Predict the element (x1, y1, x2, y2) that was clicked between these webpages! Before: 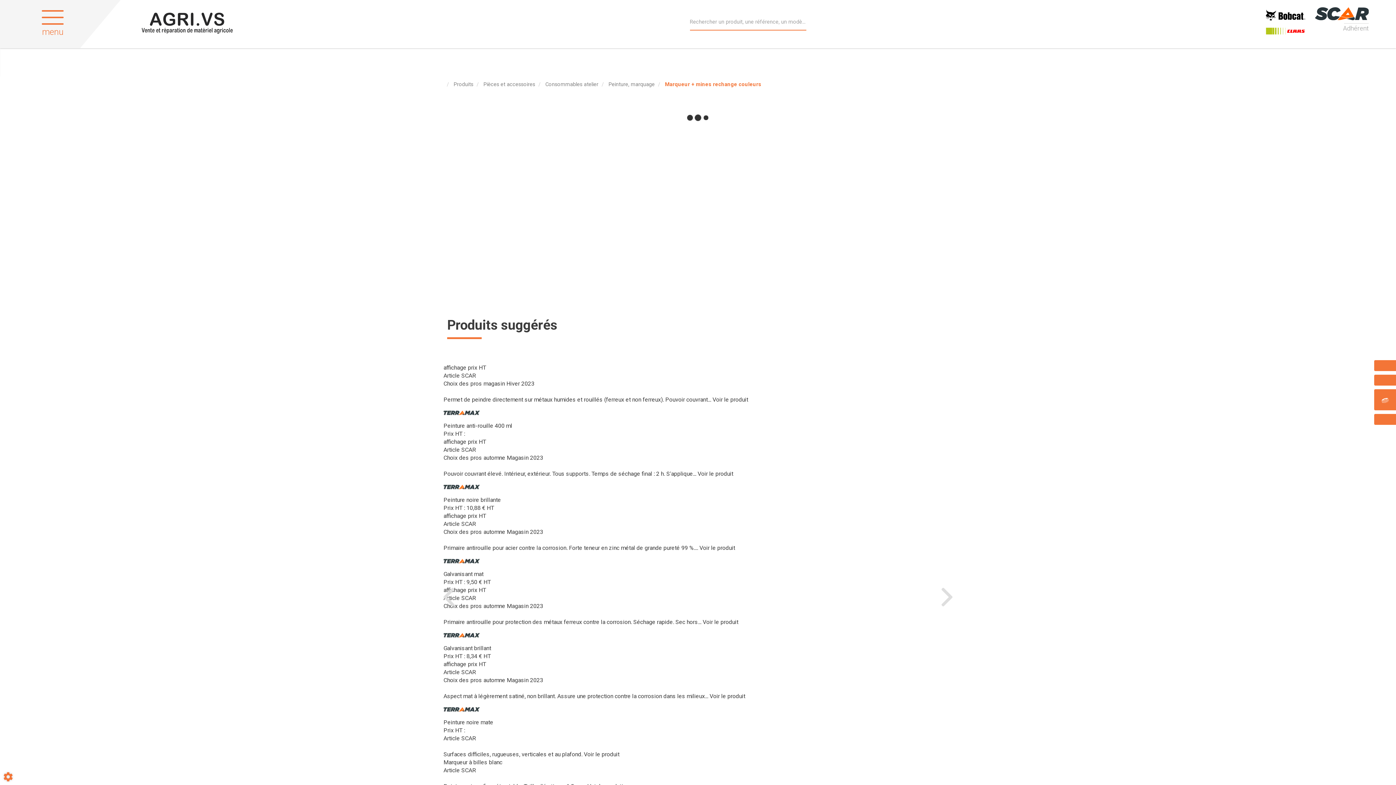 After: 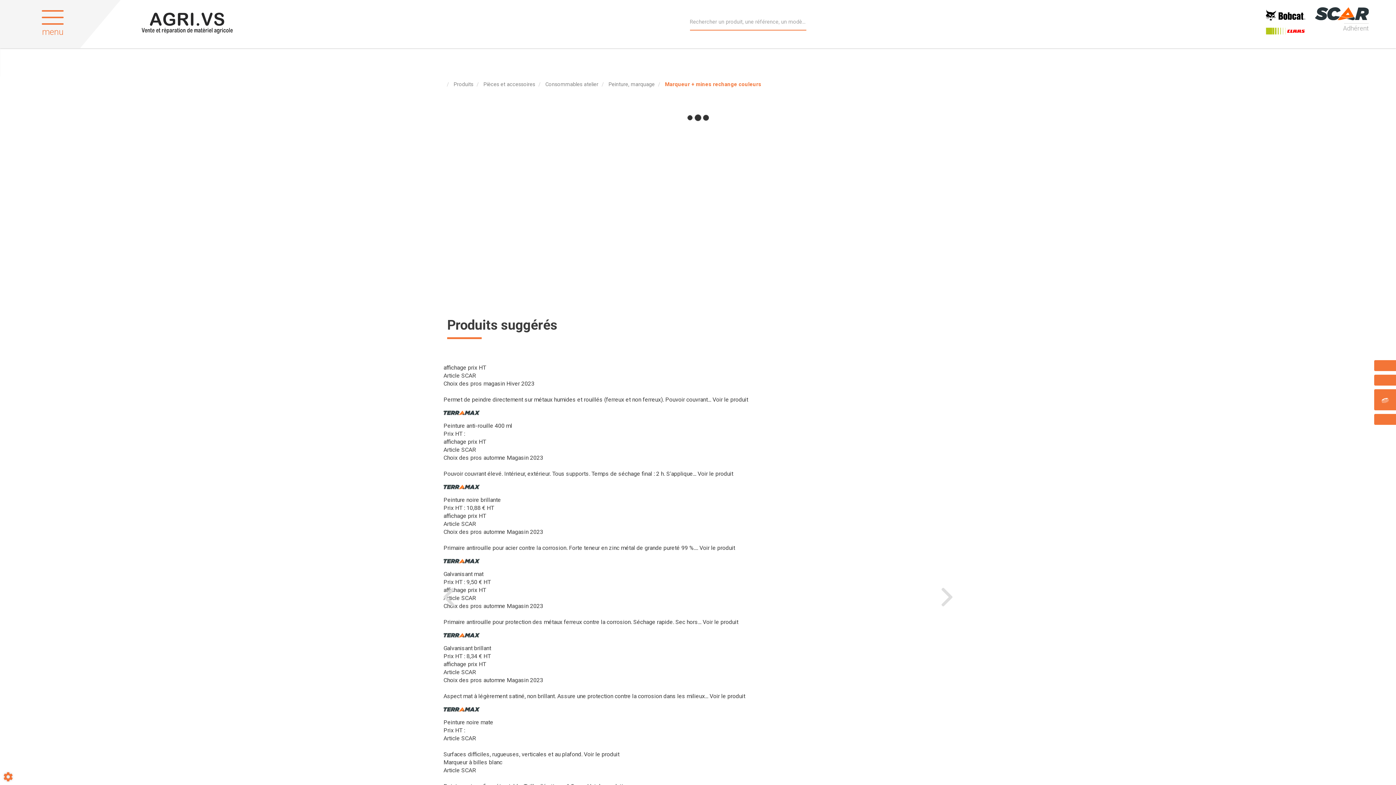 Action: bbox: (820, 161, 952, 177) label: AFFICHER LE NUMÉRO